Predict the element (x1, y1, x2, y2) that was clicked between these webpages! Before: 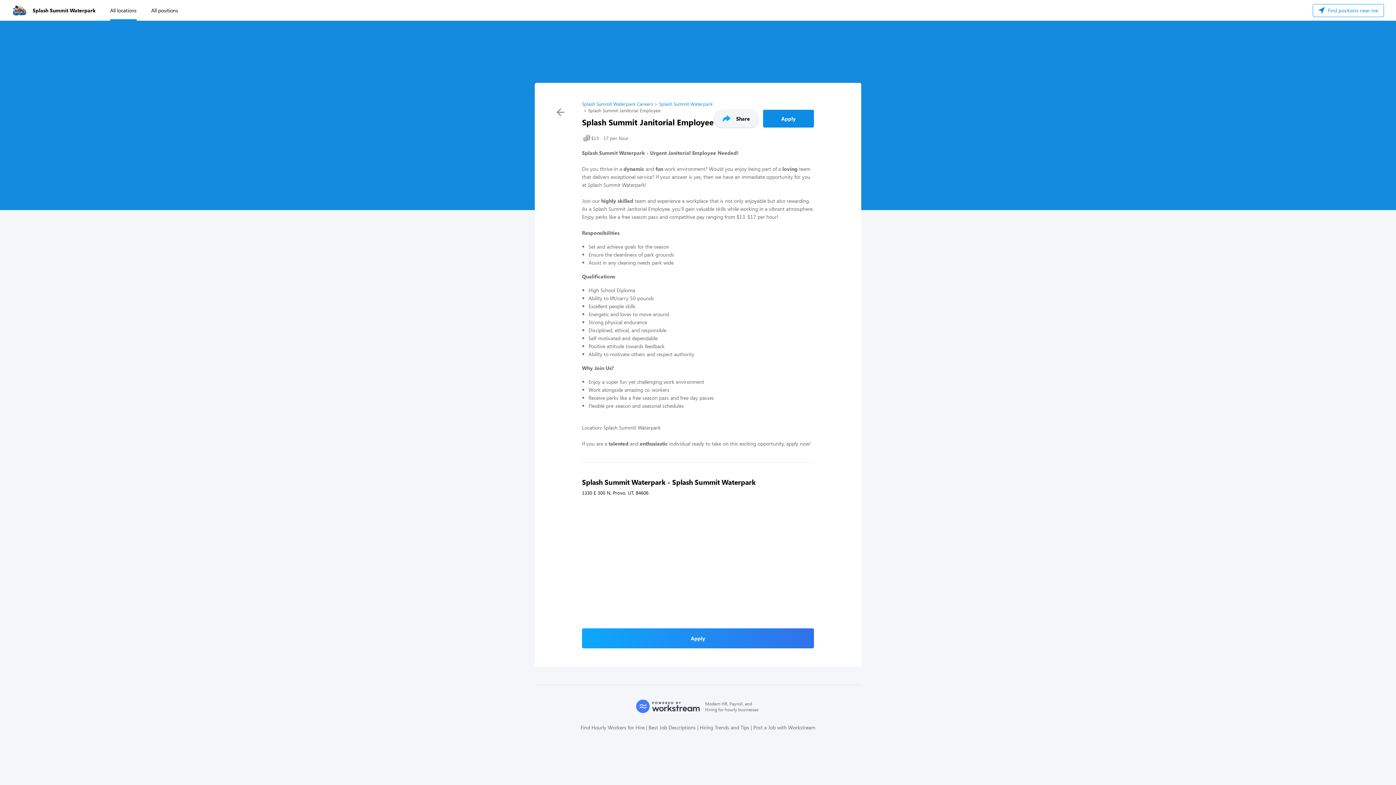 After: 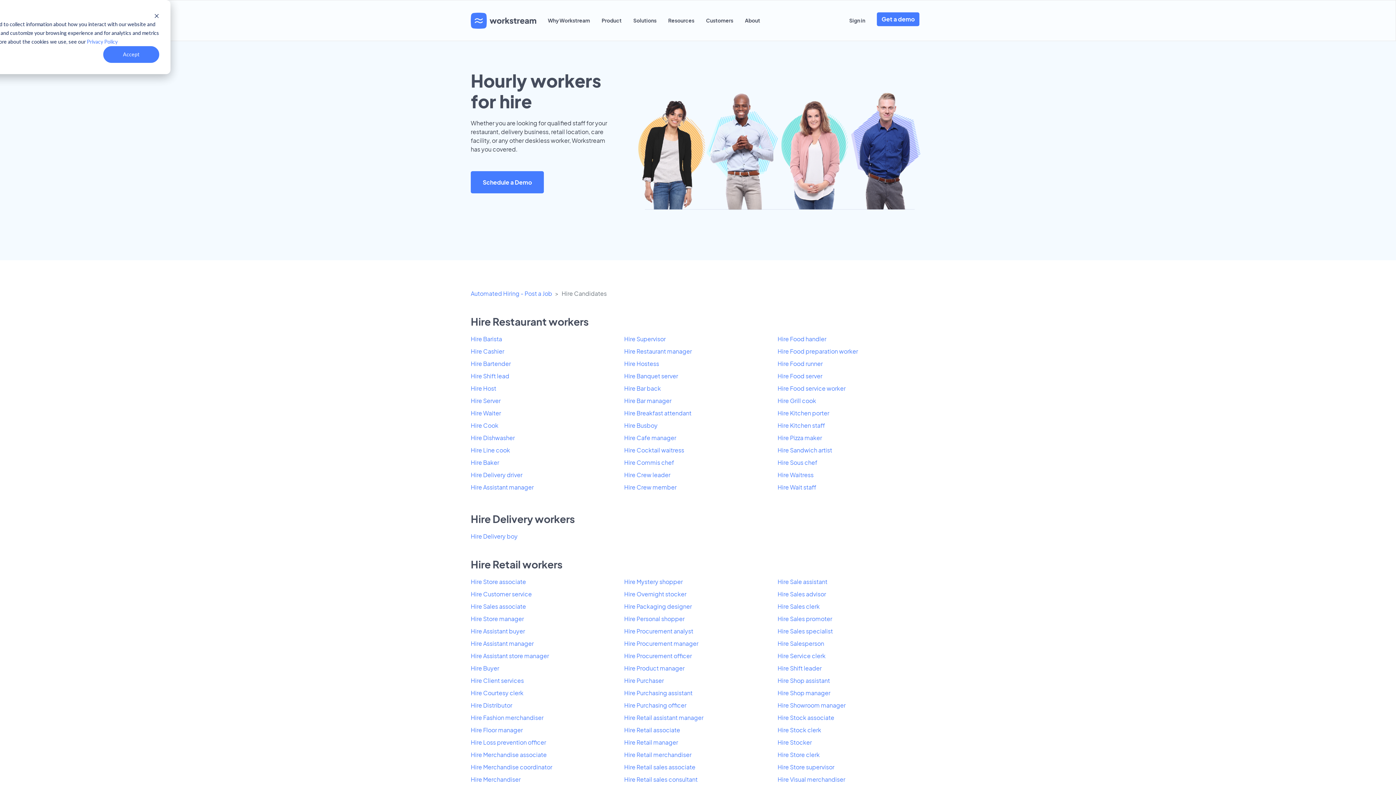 Action: bbox: (580, 724, 644, 731) label: Find Hourly Workers for Hire